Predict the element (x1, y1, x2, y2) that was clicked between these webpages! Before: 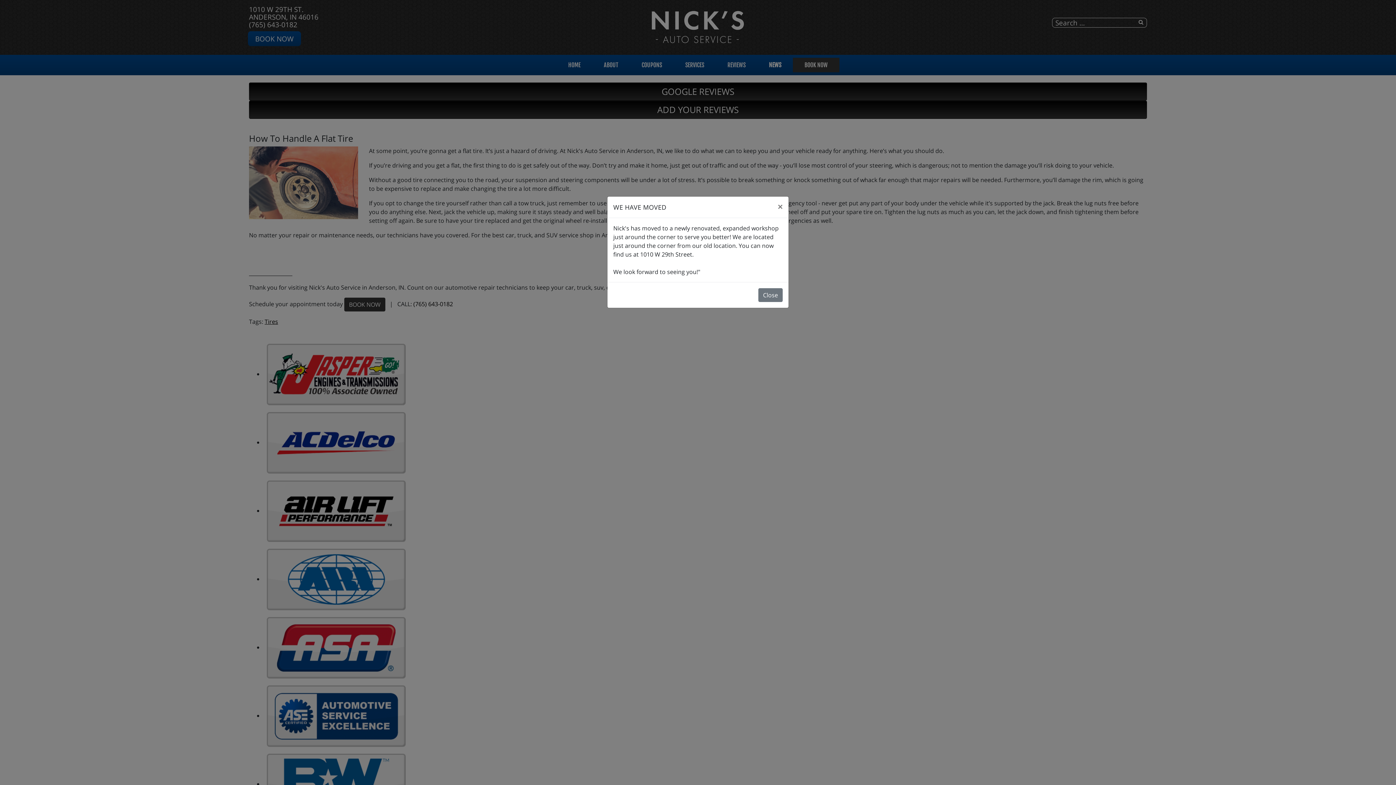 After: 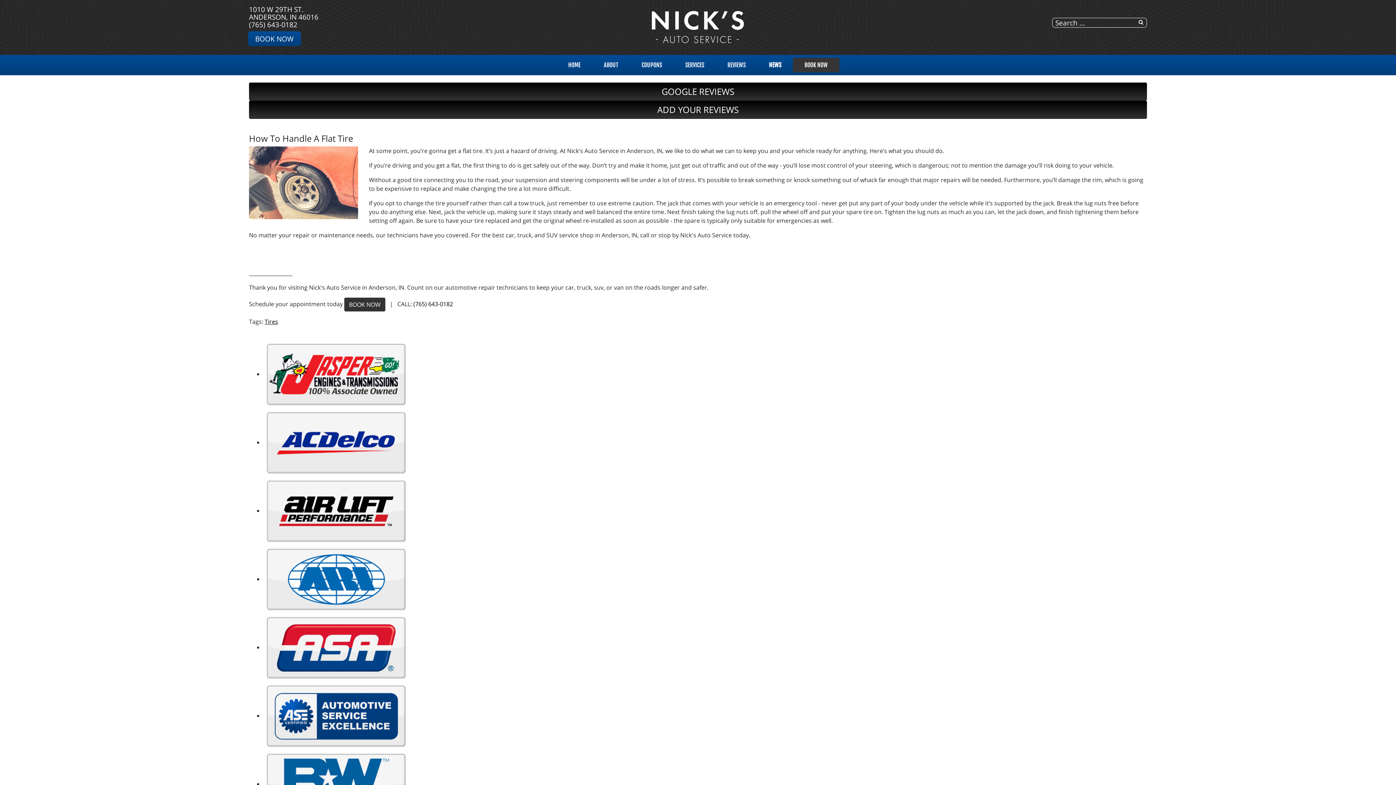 Action: bbox: (758, 288, 782, 302) label: Close